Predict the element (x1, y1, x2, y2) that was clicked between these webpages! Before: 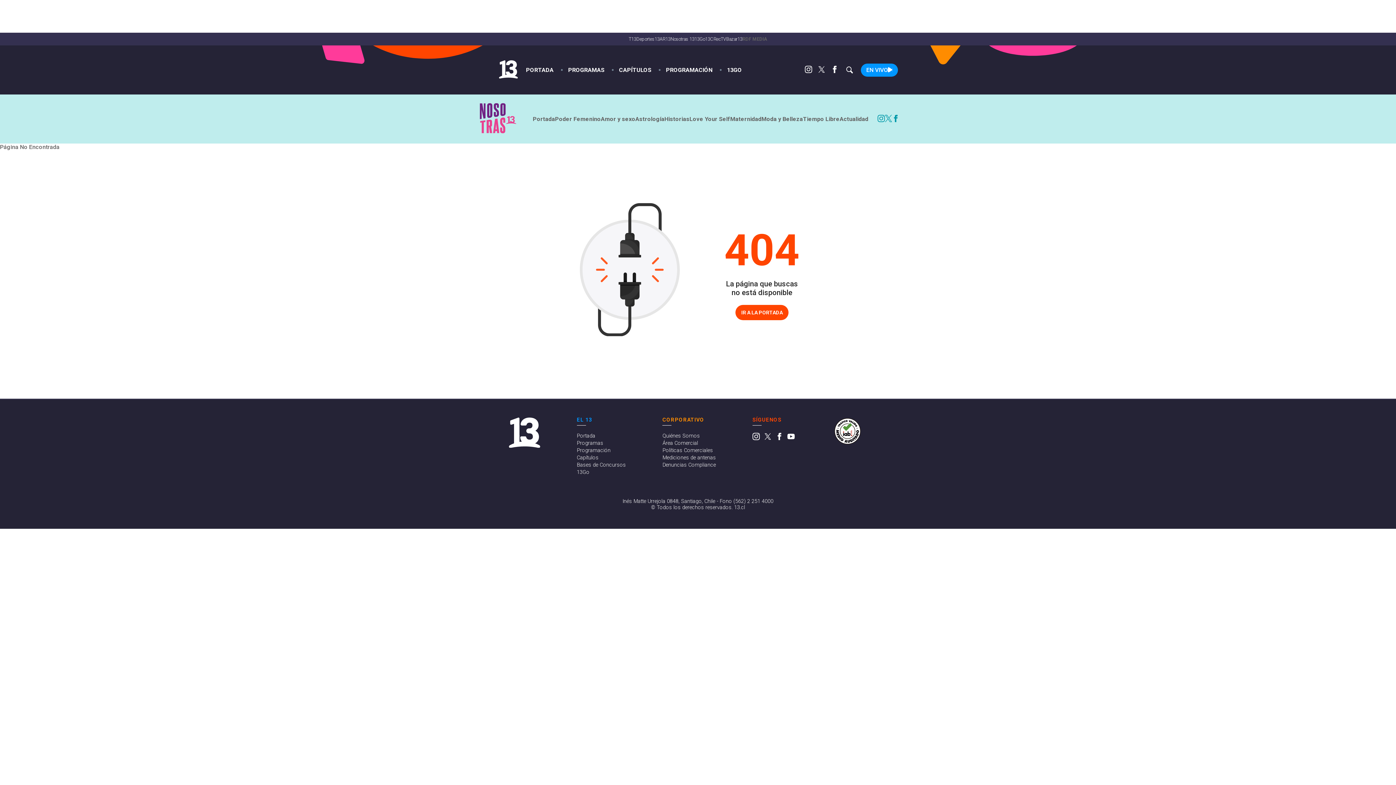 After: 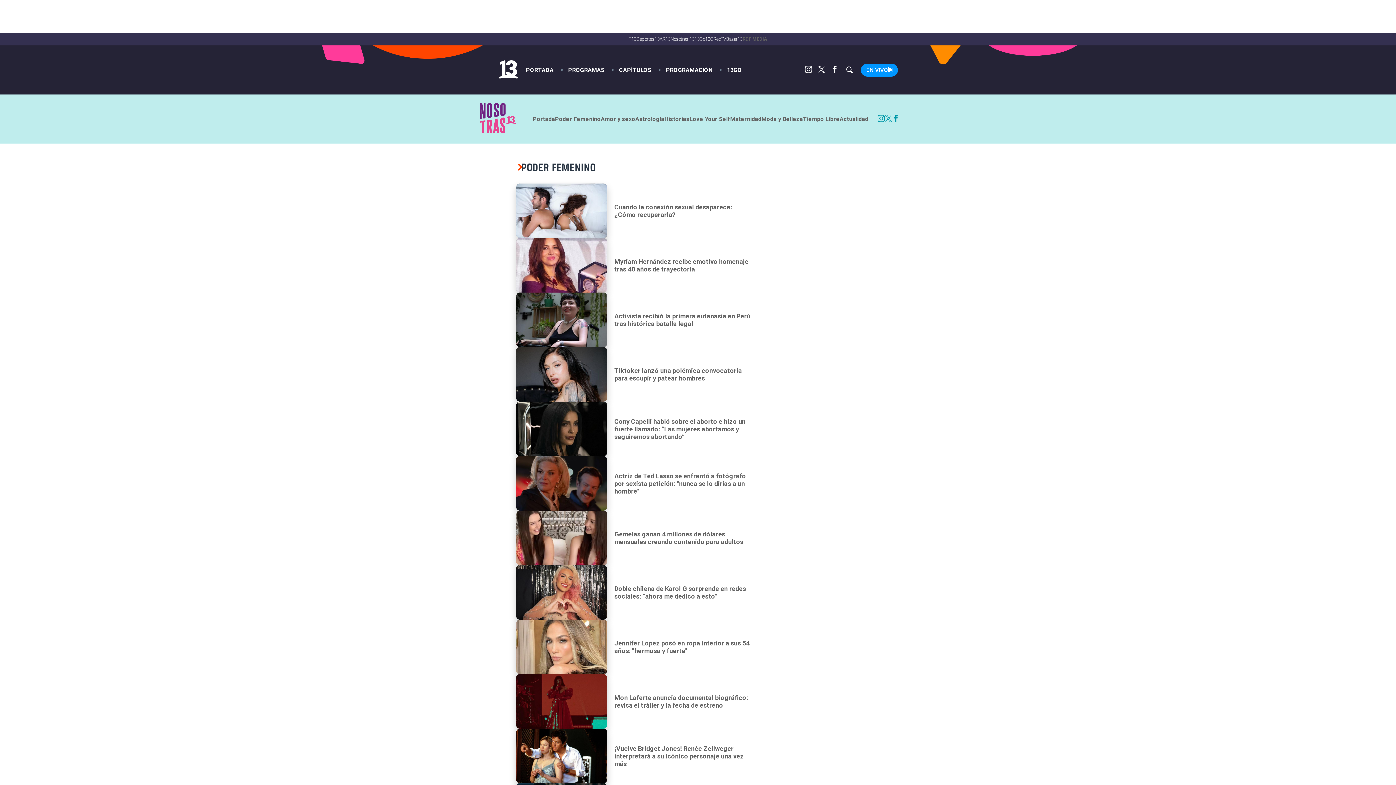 Action: label: Poder Femenino bbox: (555, 115, 600, 122)